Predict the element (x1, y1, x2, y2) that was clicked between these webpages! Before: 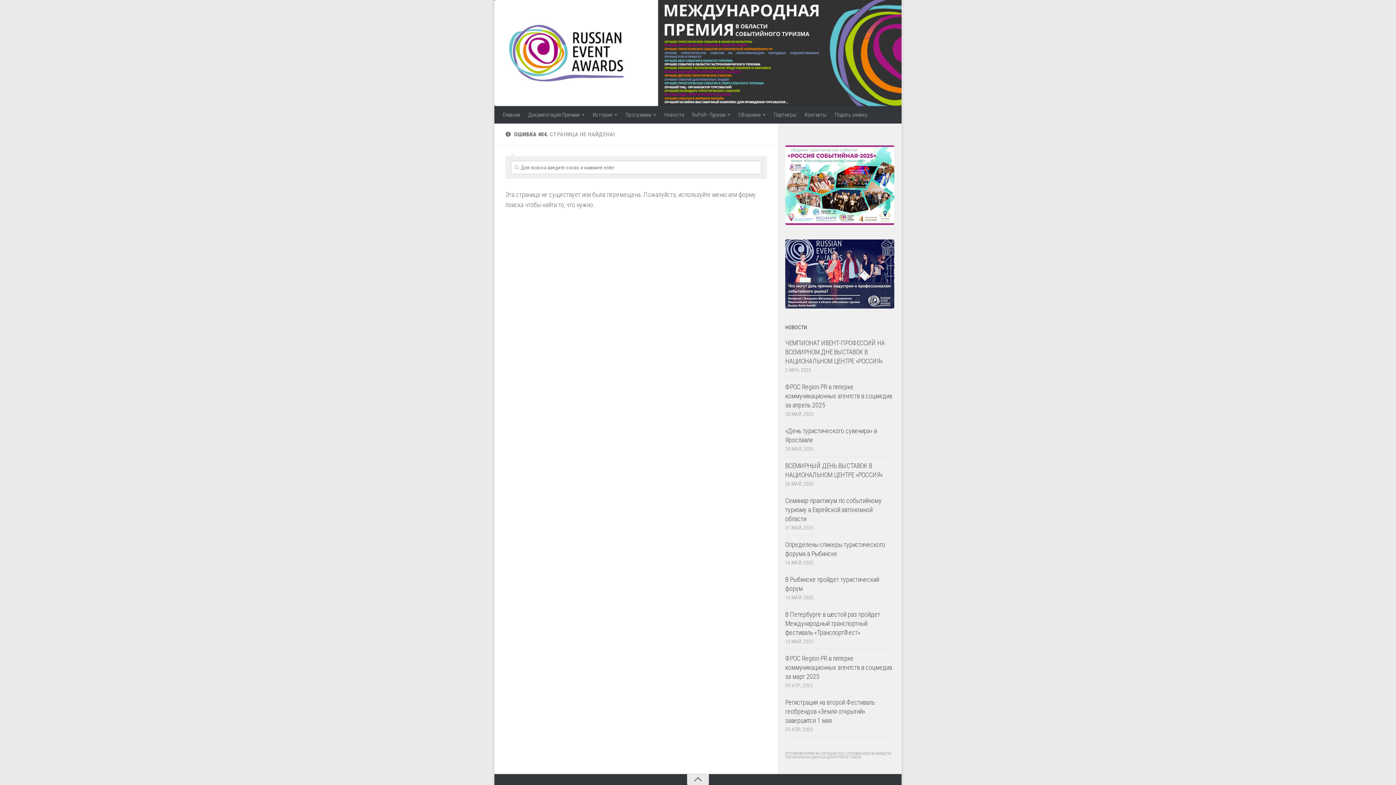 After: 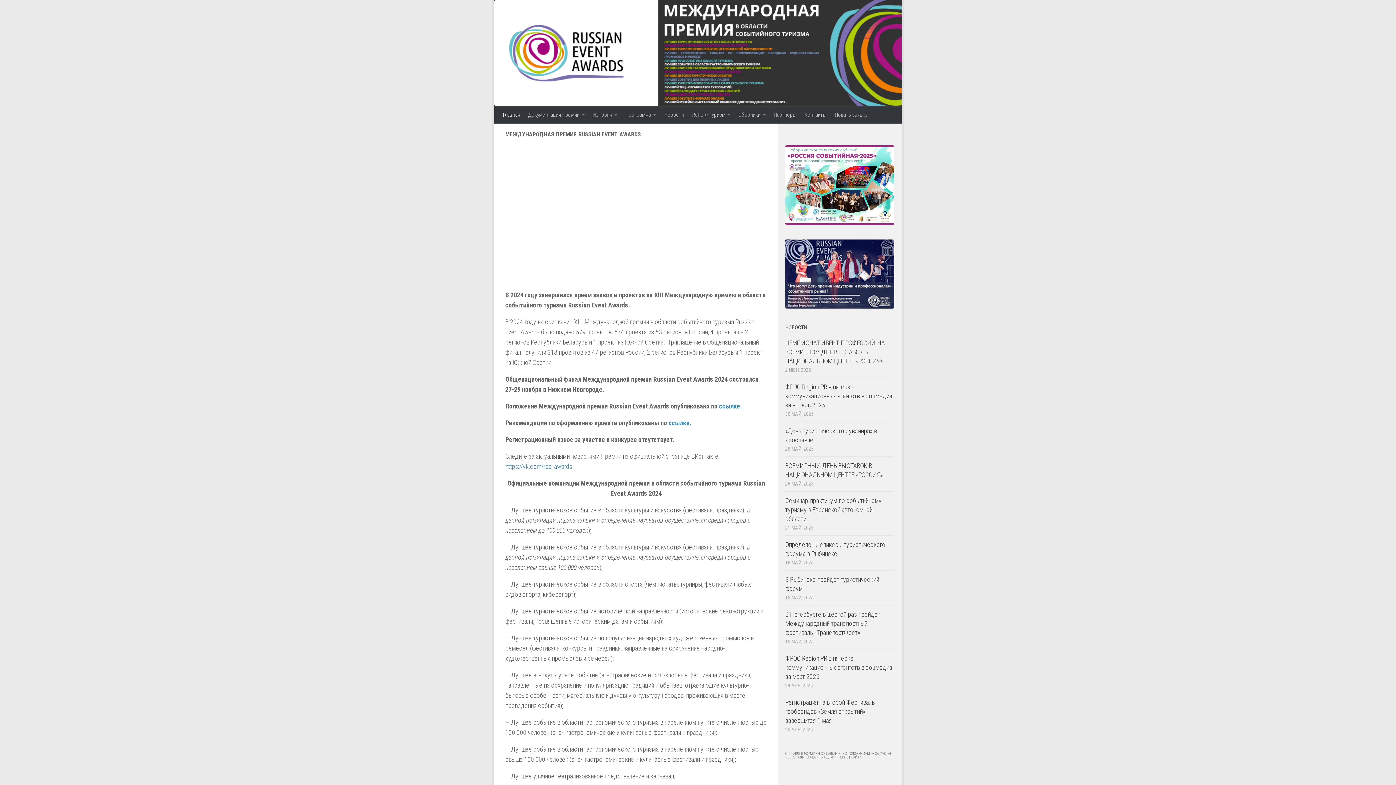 Action: label: Главная bbox: (498, 106, 524, 123)